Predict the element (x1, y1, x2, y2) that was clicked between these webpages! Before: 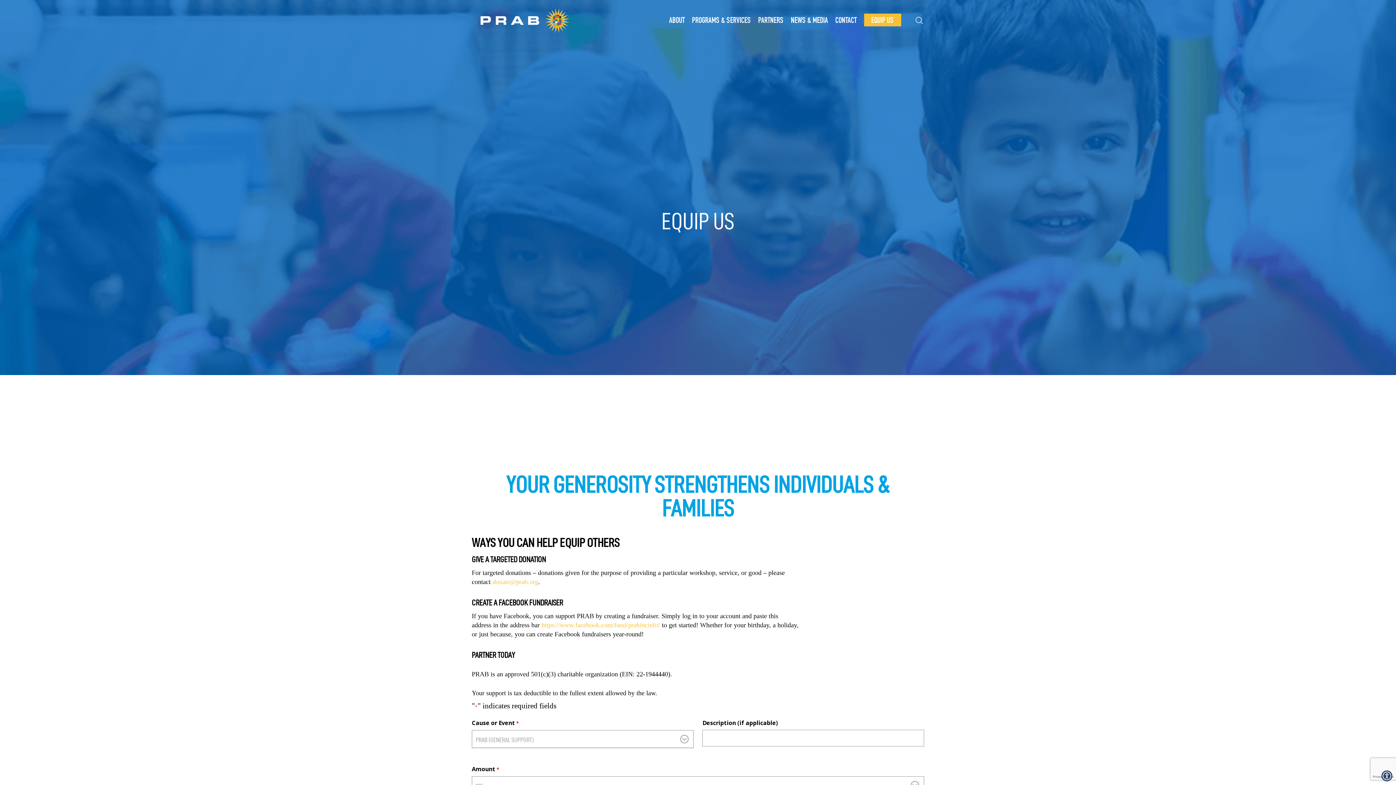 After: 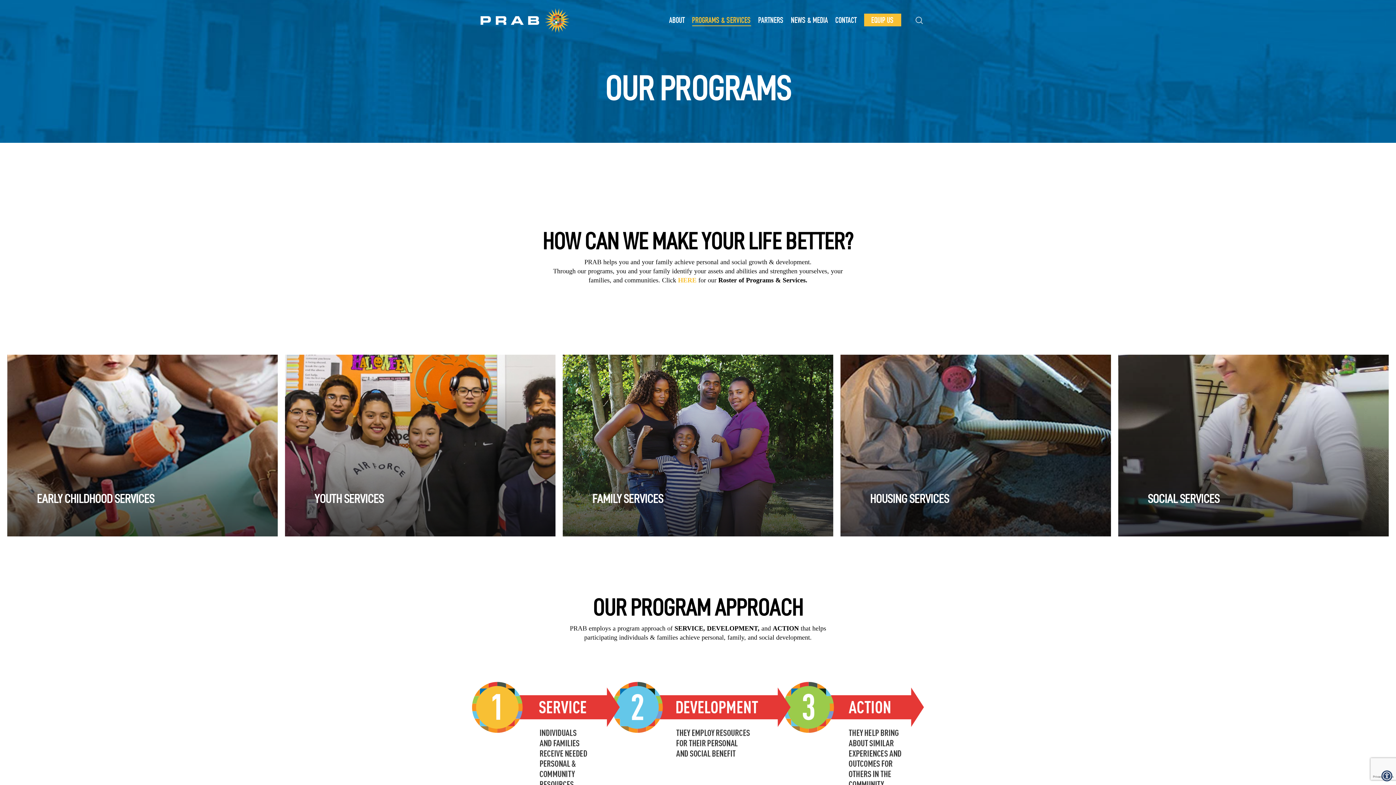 Action: label: PROGRAMS & SERVICES bbox: (692, 16, 751, 24)